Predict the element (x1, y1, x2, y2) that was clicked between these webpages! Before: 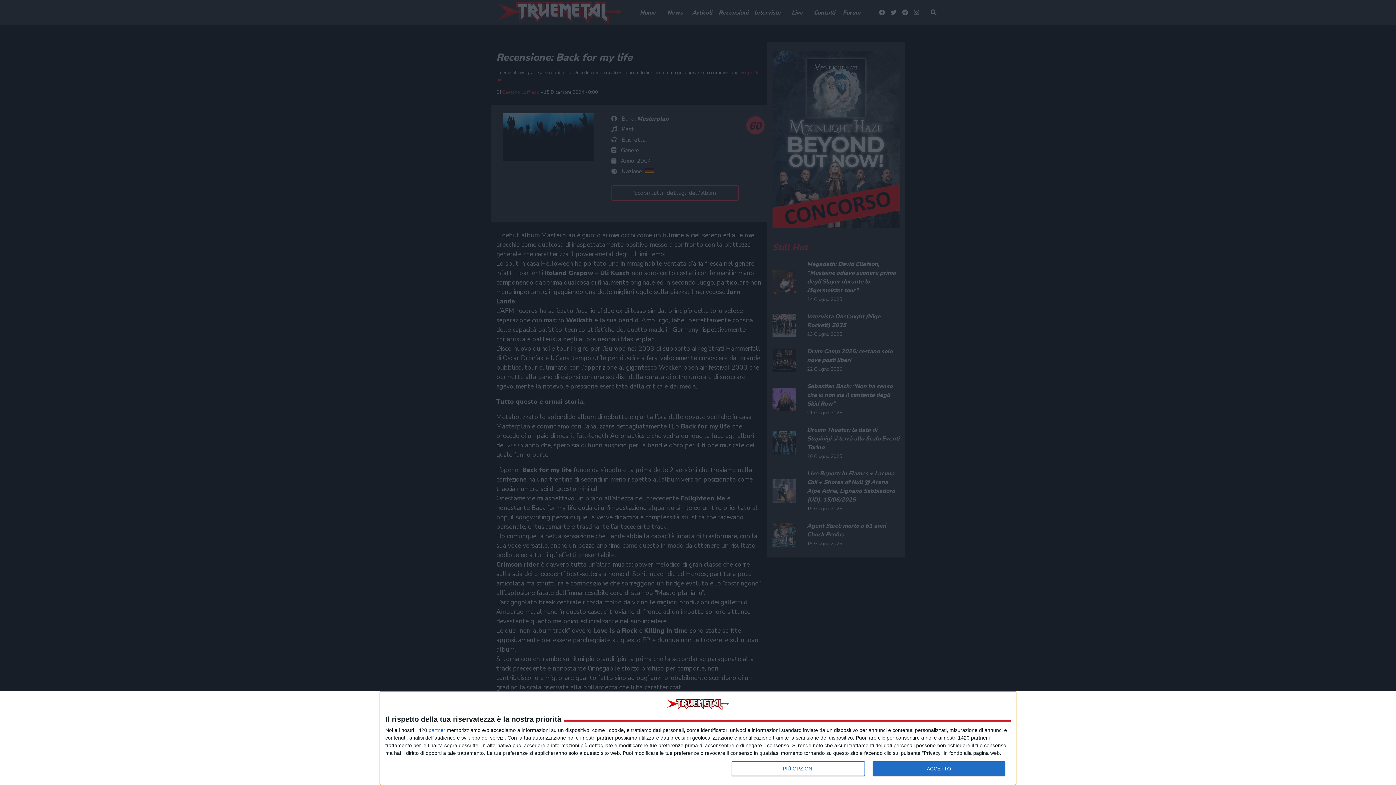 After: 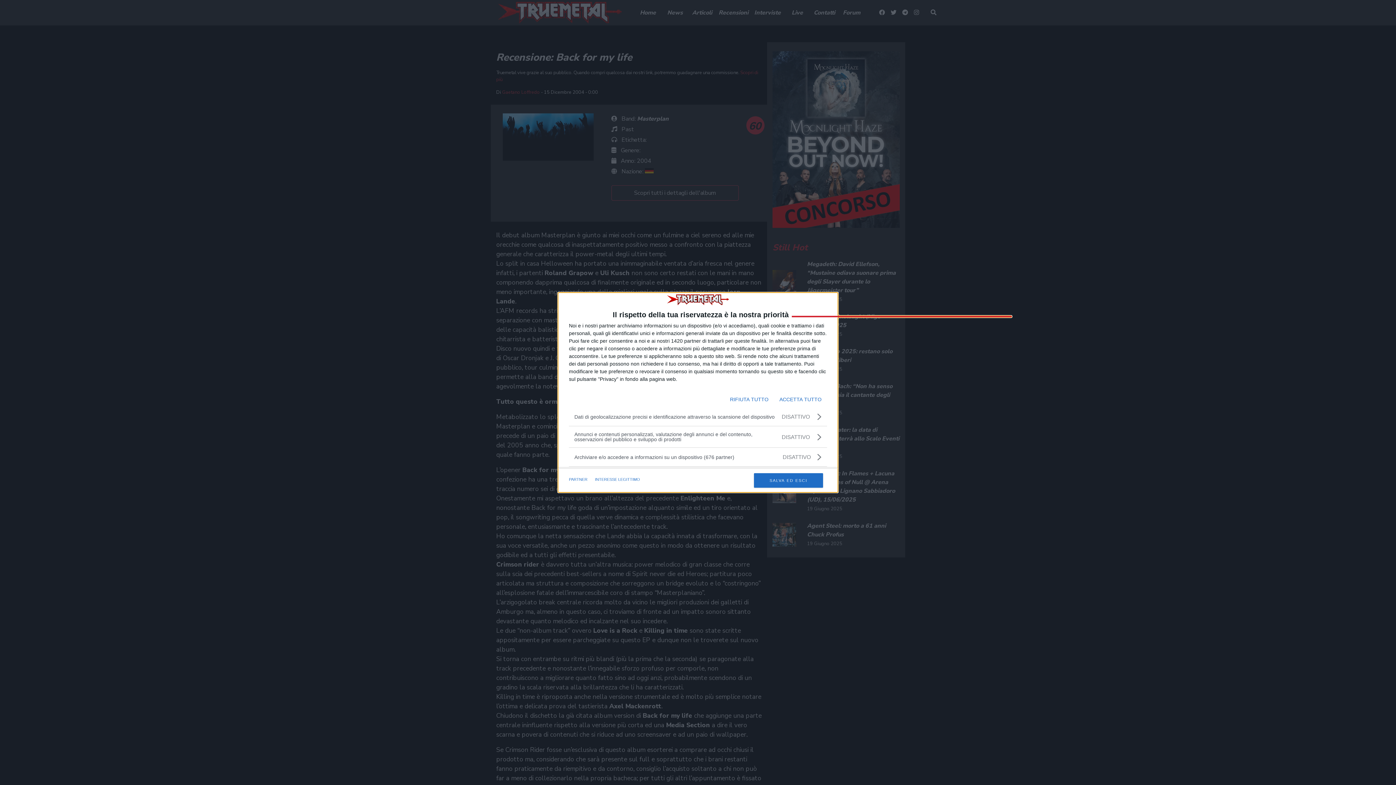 Action: label: PIÙ OPZIONI bbox: (732, 761, 864, 776)